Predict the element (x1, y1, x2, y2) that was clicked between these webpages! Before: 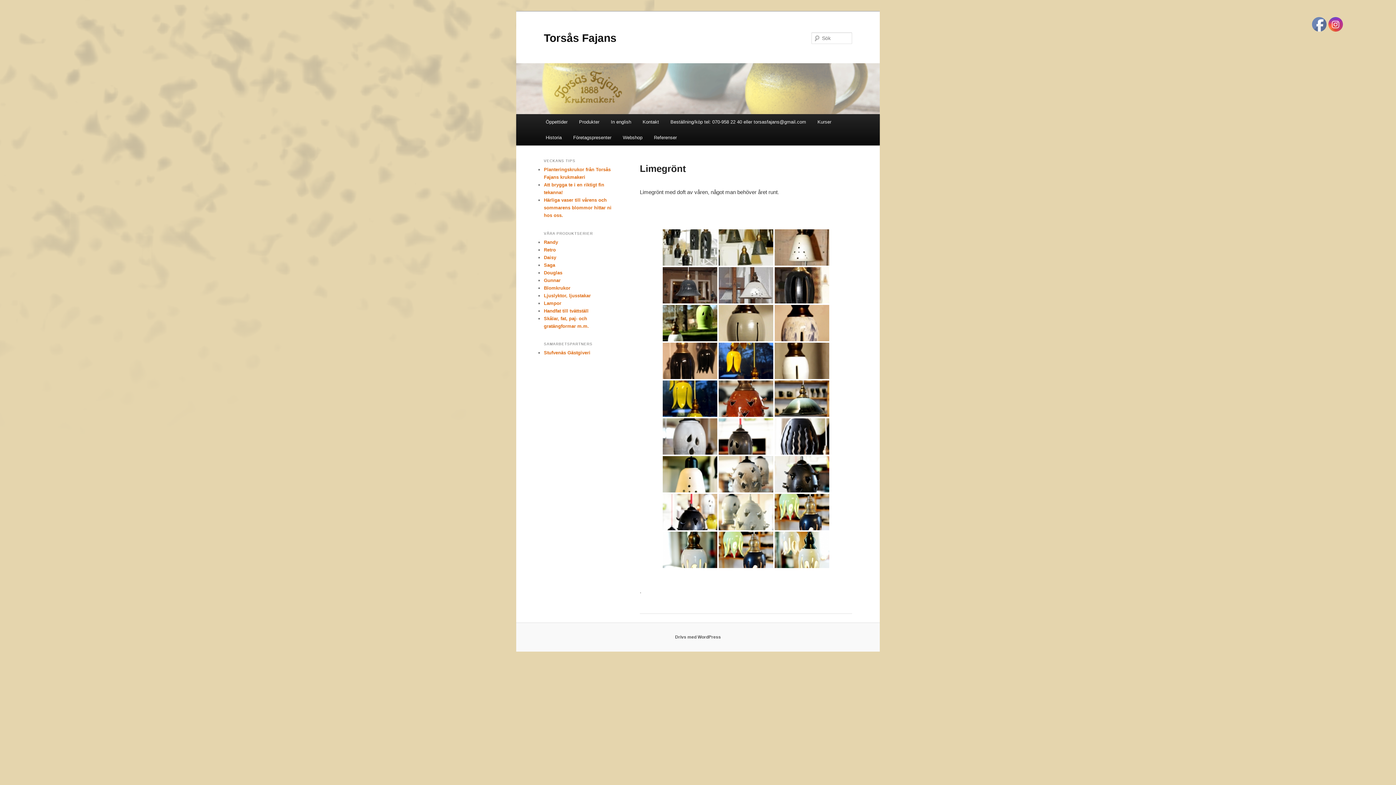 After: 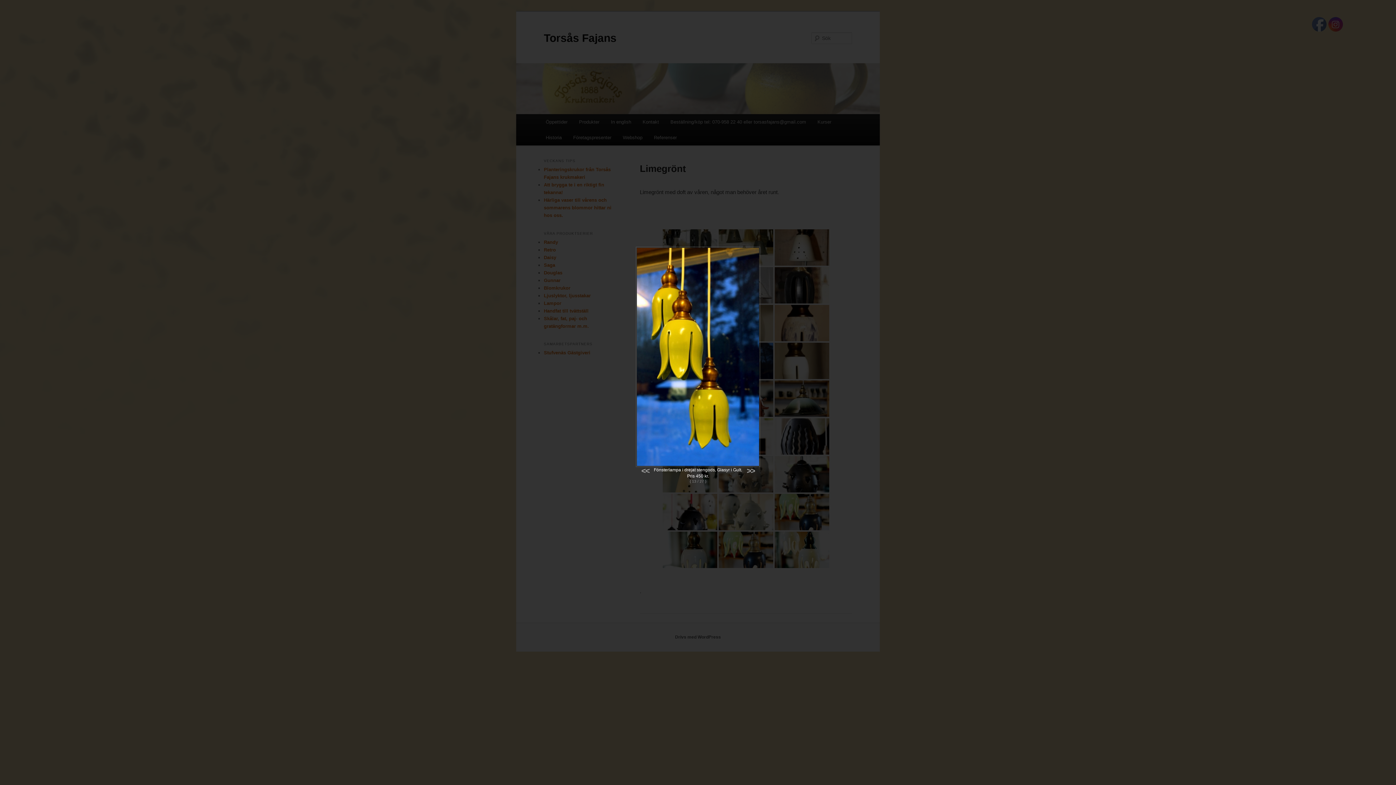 Action: bbox: (662, 380, 717, 417)